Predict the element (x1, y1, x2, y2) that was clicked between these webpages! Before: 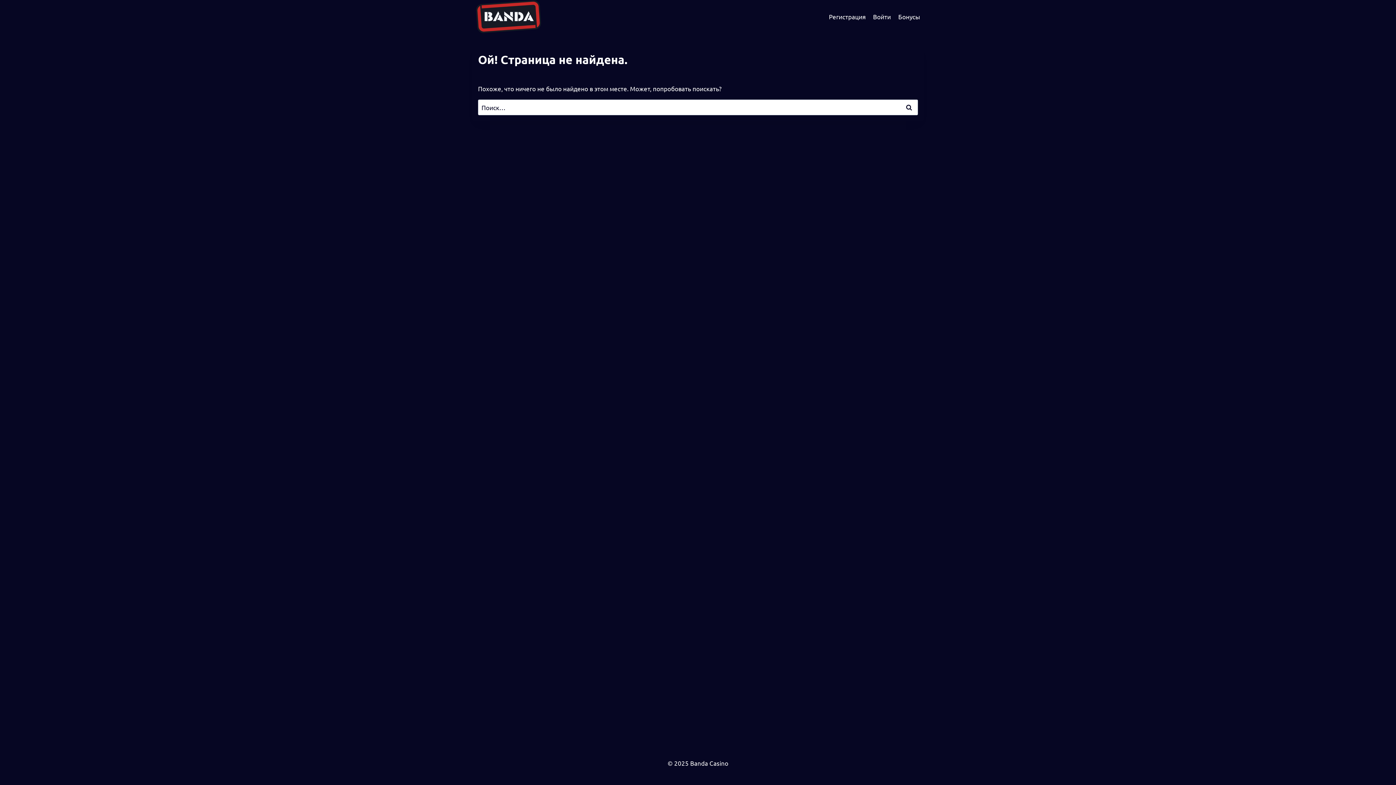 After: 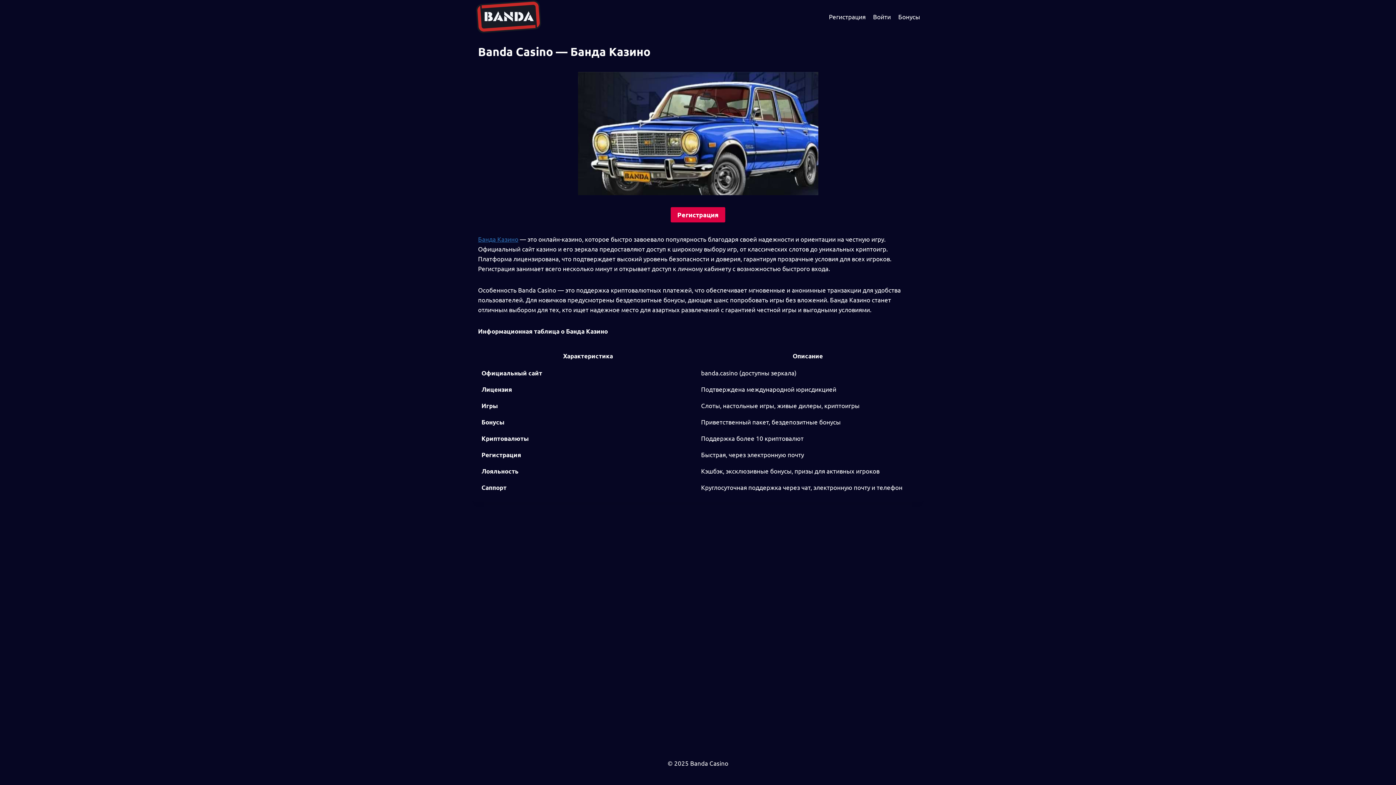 Action: label: Войти bbox: (869, 8, 894, 25)